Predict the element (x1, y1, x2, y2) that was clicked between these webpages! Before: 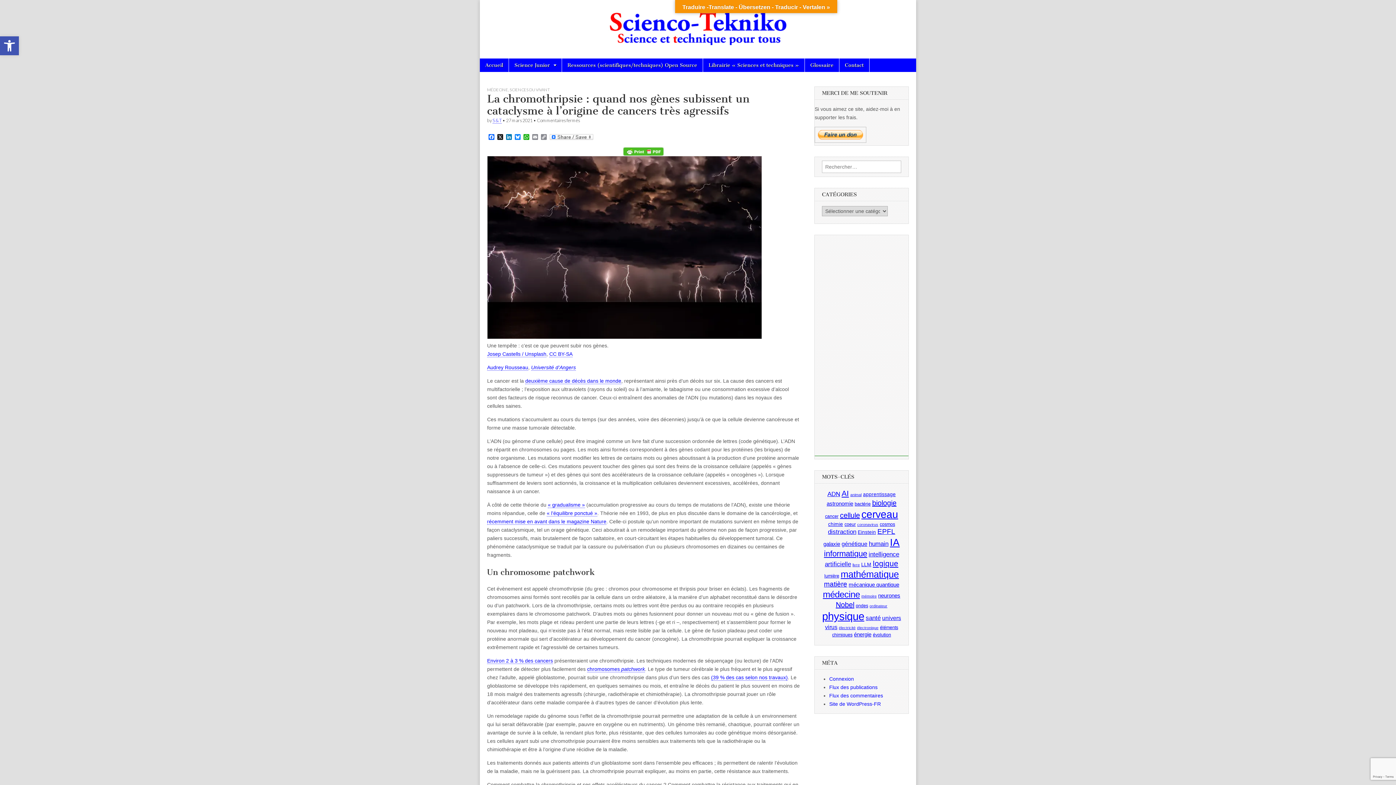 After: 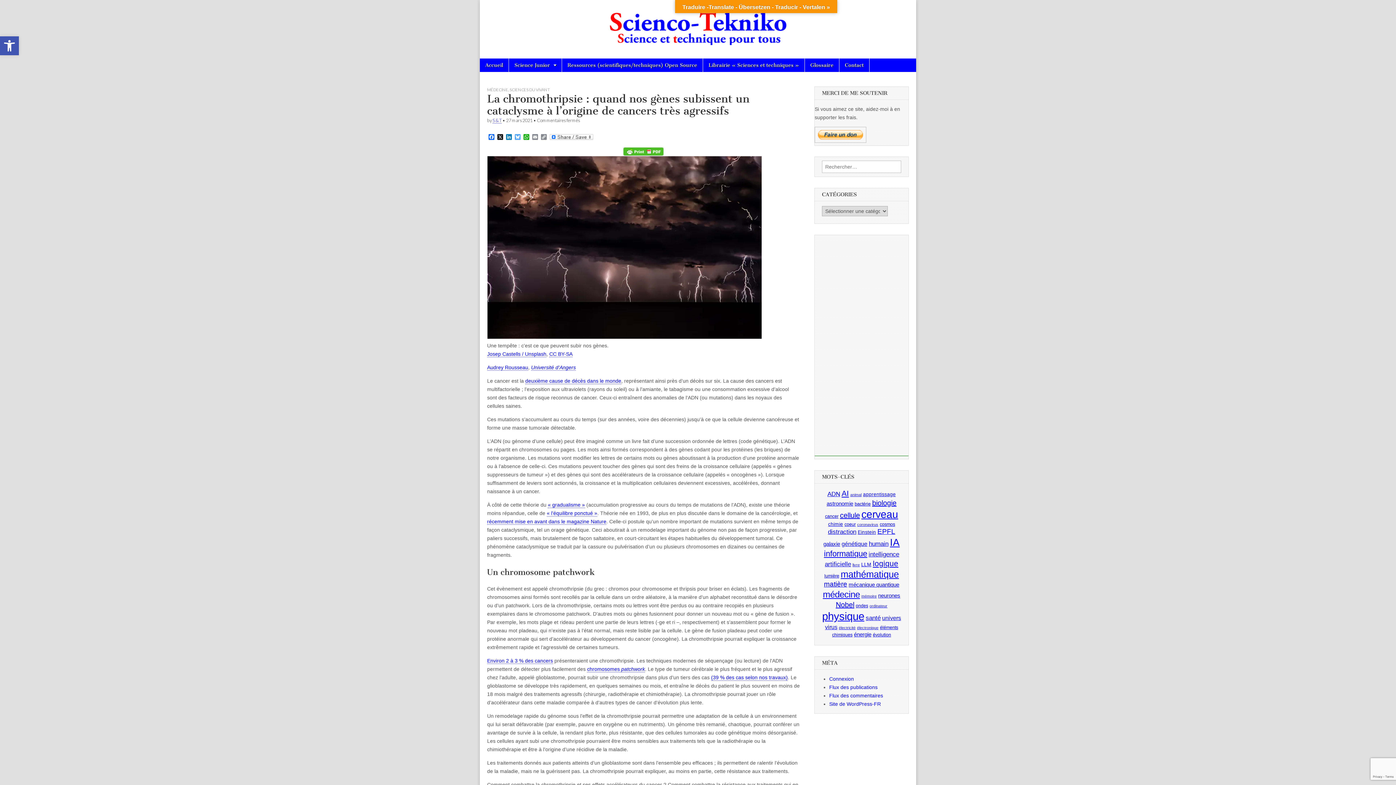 Action: bbox: (513, 134, 522, 141) label: Bluesky